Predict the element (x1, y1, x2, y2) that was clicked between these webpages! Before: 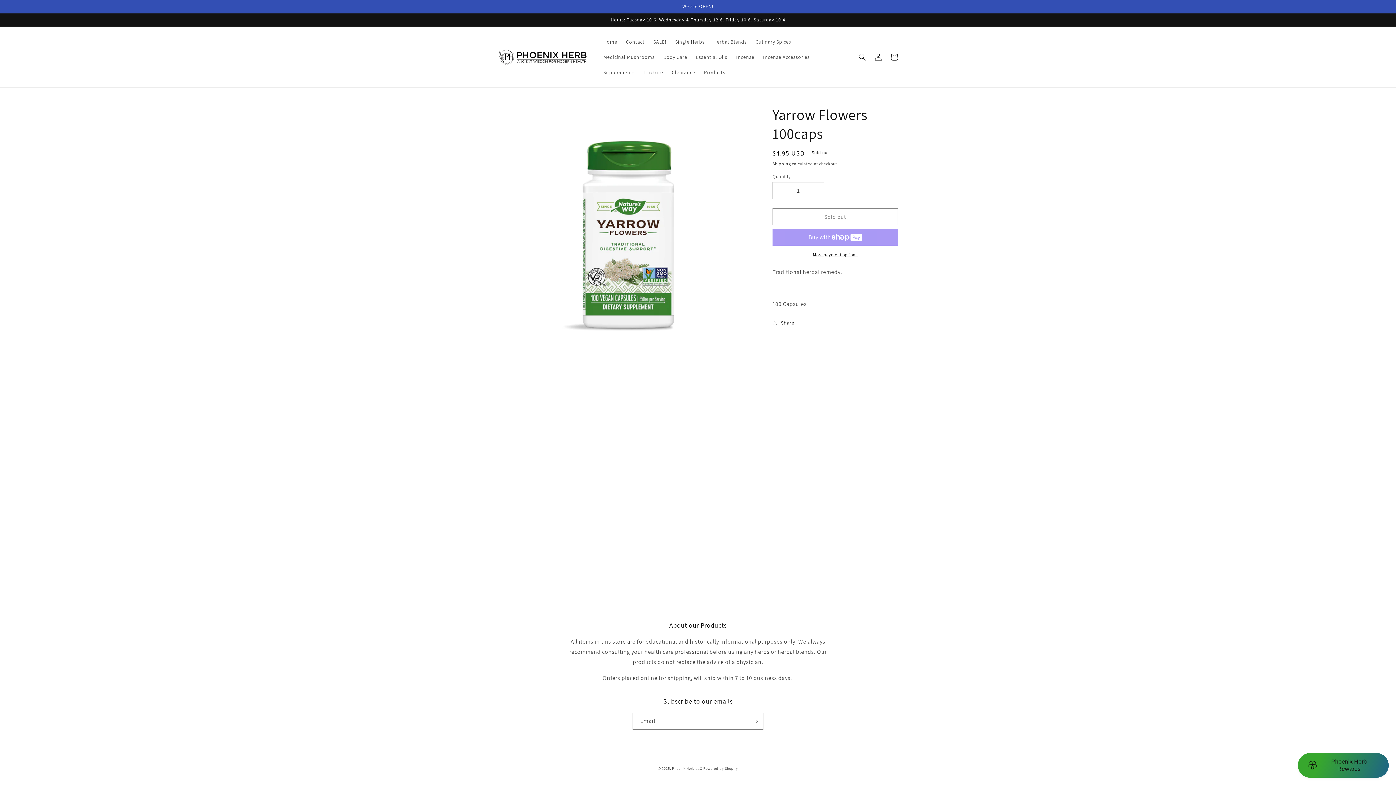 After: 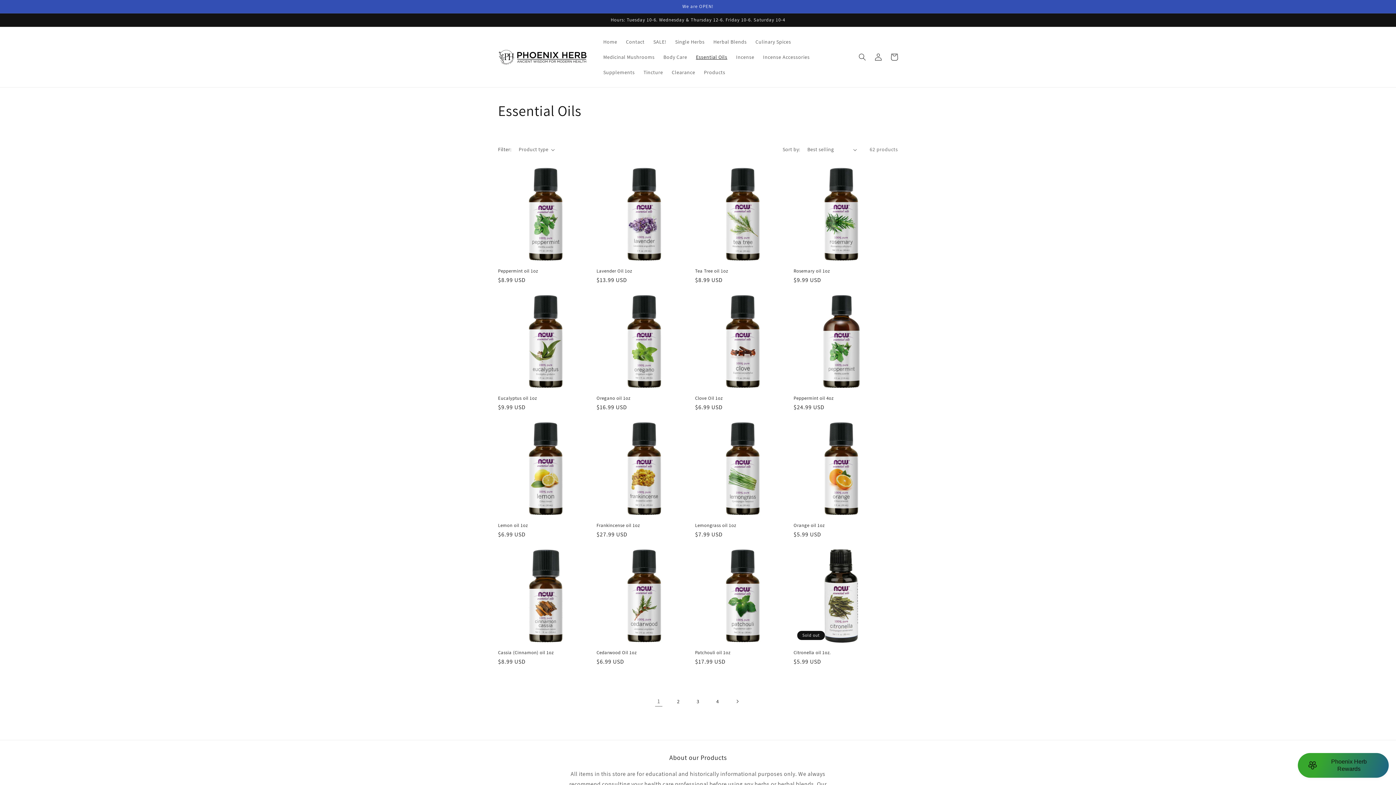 Action: bbox: (691, 49, 731, 64) label: Essential Oils